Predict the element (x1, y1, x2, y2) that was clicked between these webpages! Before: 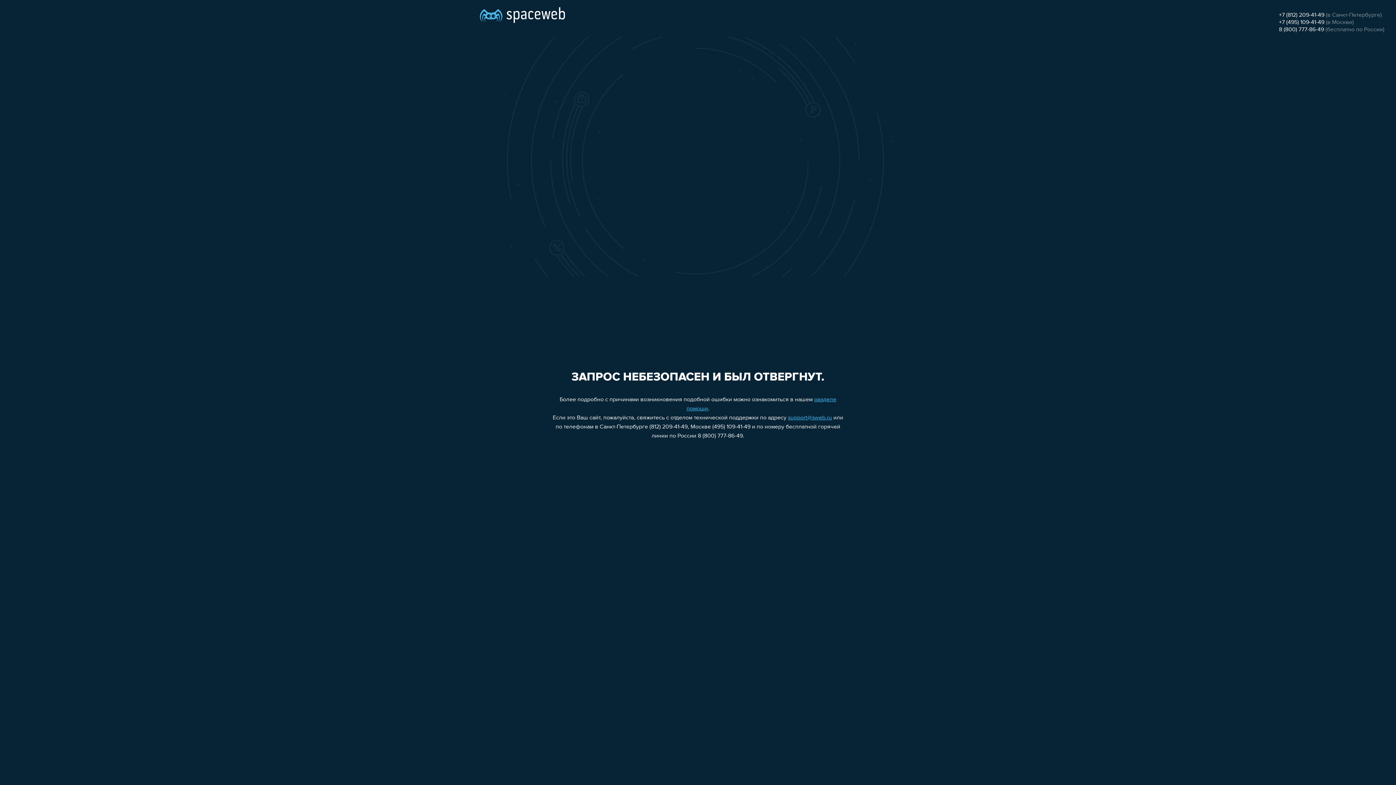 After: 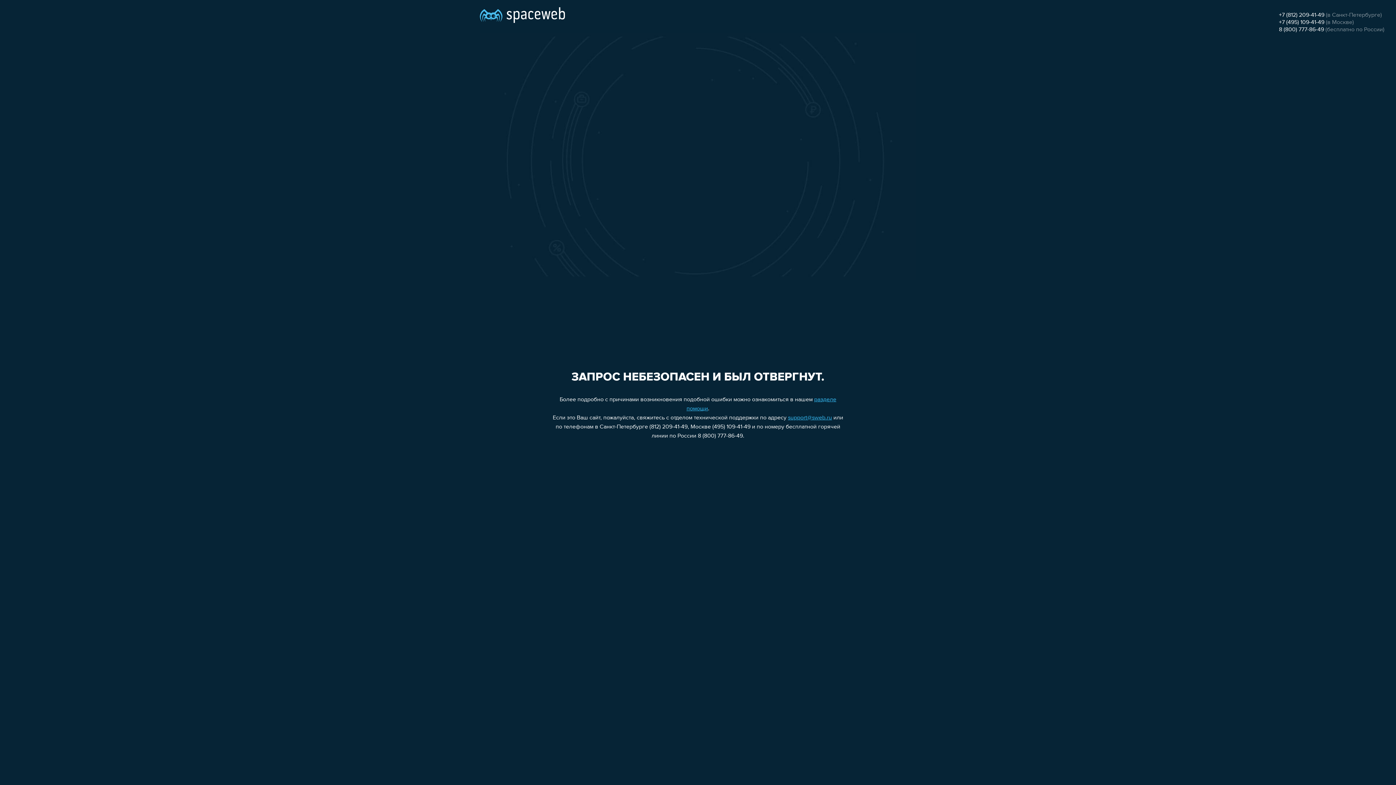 Action: label: 8 (800) 777-86-49 bbox: (1279, 26, 1324, 32)